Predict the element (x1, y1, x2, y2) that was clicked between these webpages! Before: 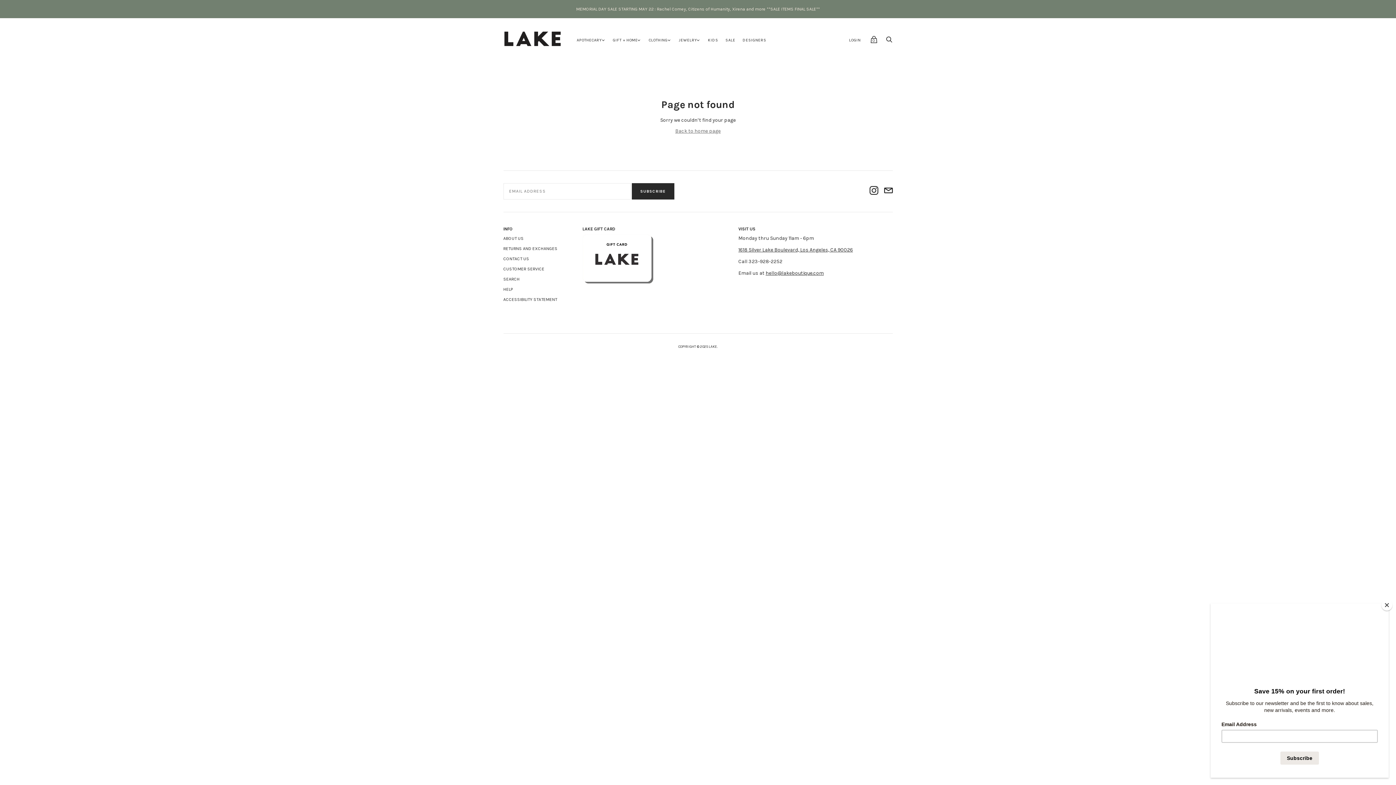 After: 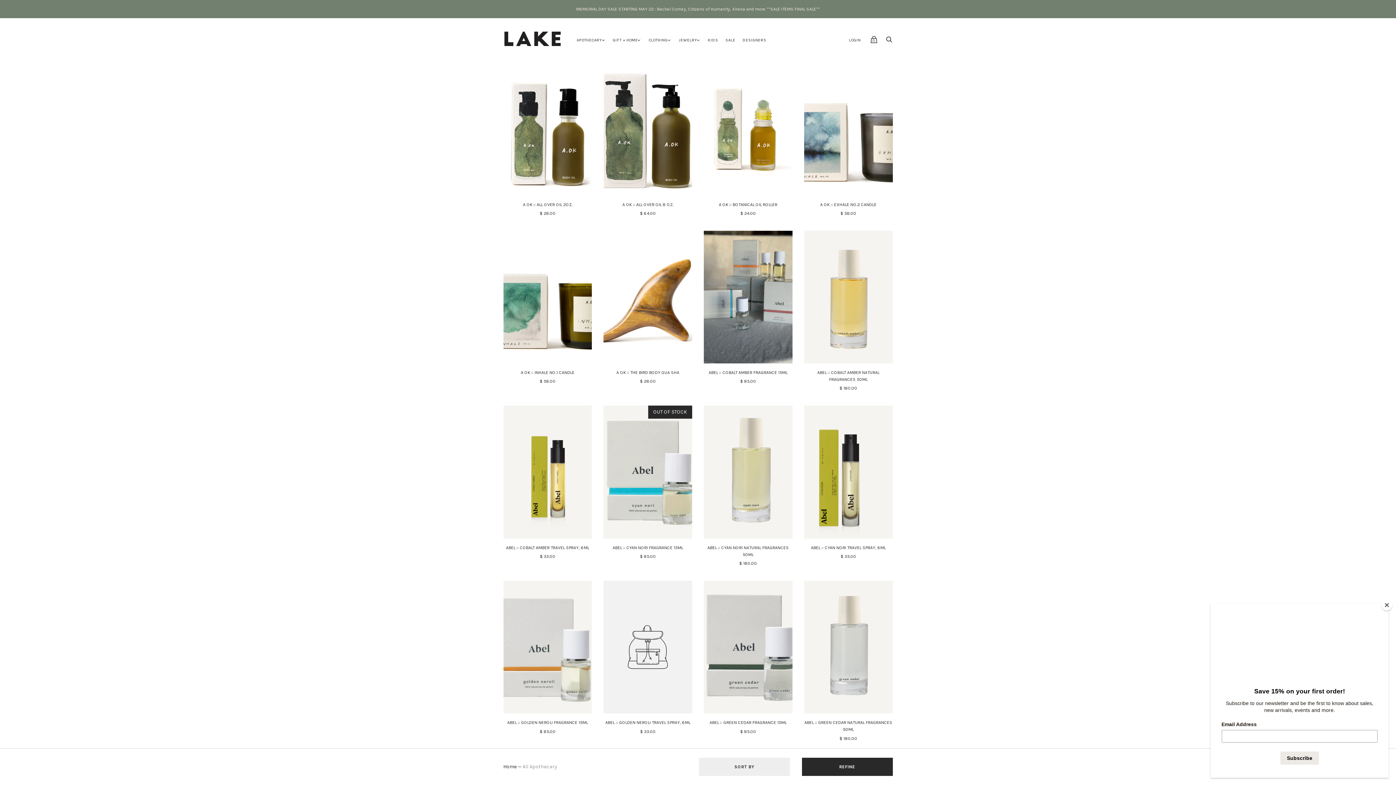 Action: bbox: (573, 32, 605, 47) label: APOTHECARY